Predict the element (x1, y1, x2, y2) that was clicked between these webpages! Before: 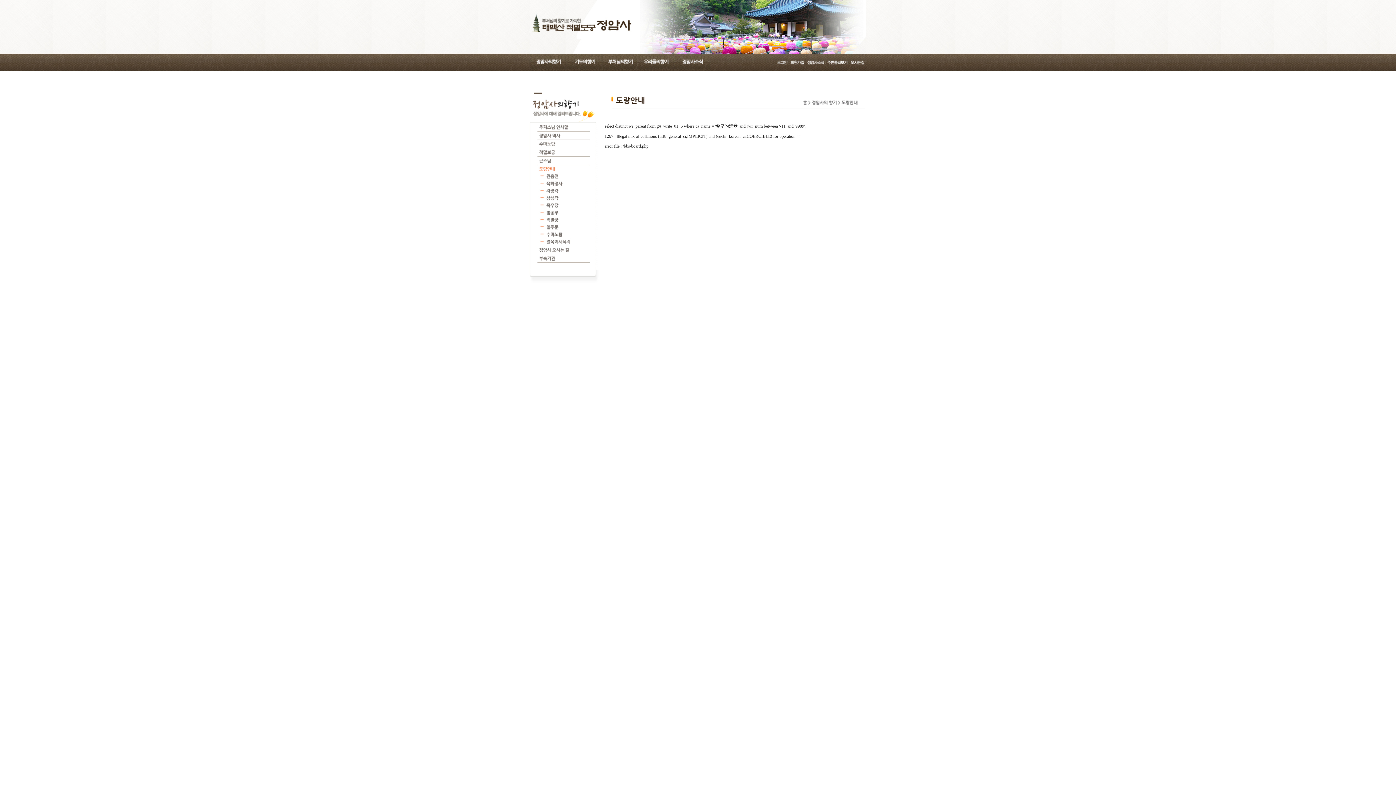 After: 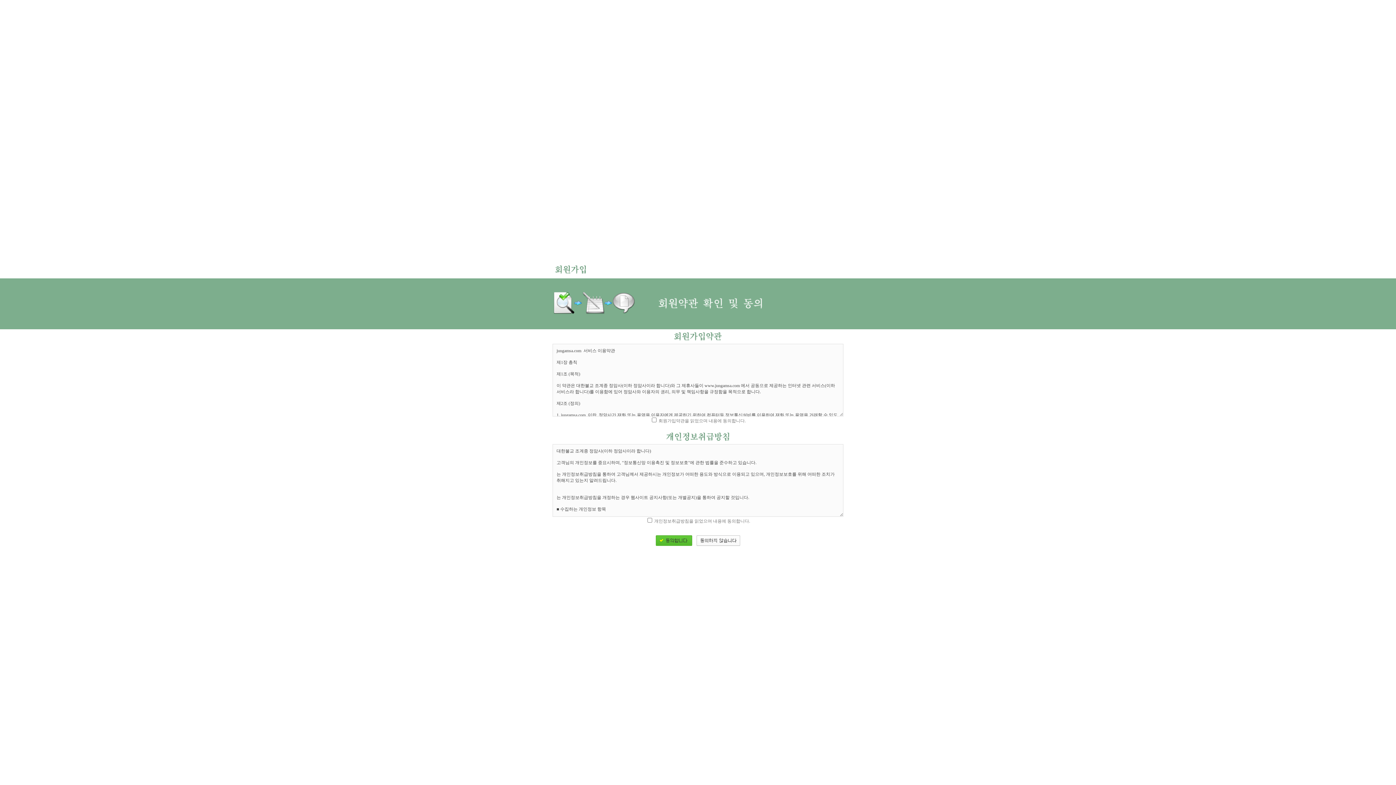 Action: bbox: (789, 66, 805, 72)